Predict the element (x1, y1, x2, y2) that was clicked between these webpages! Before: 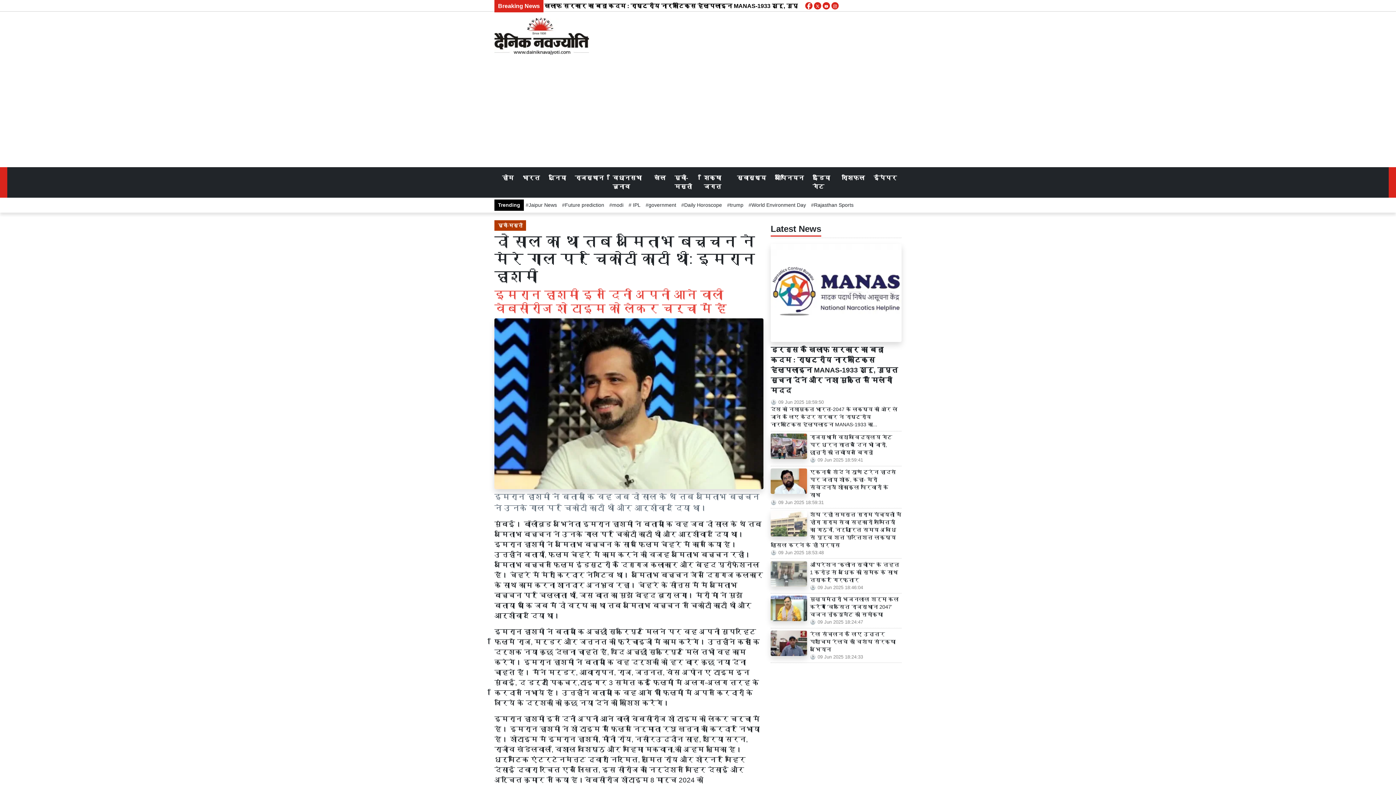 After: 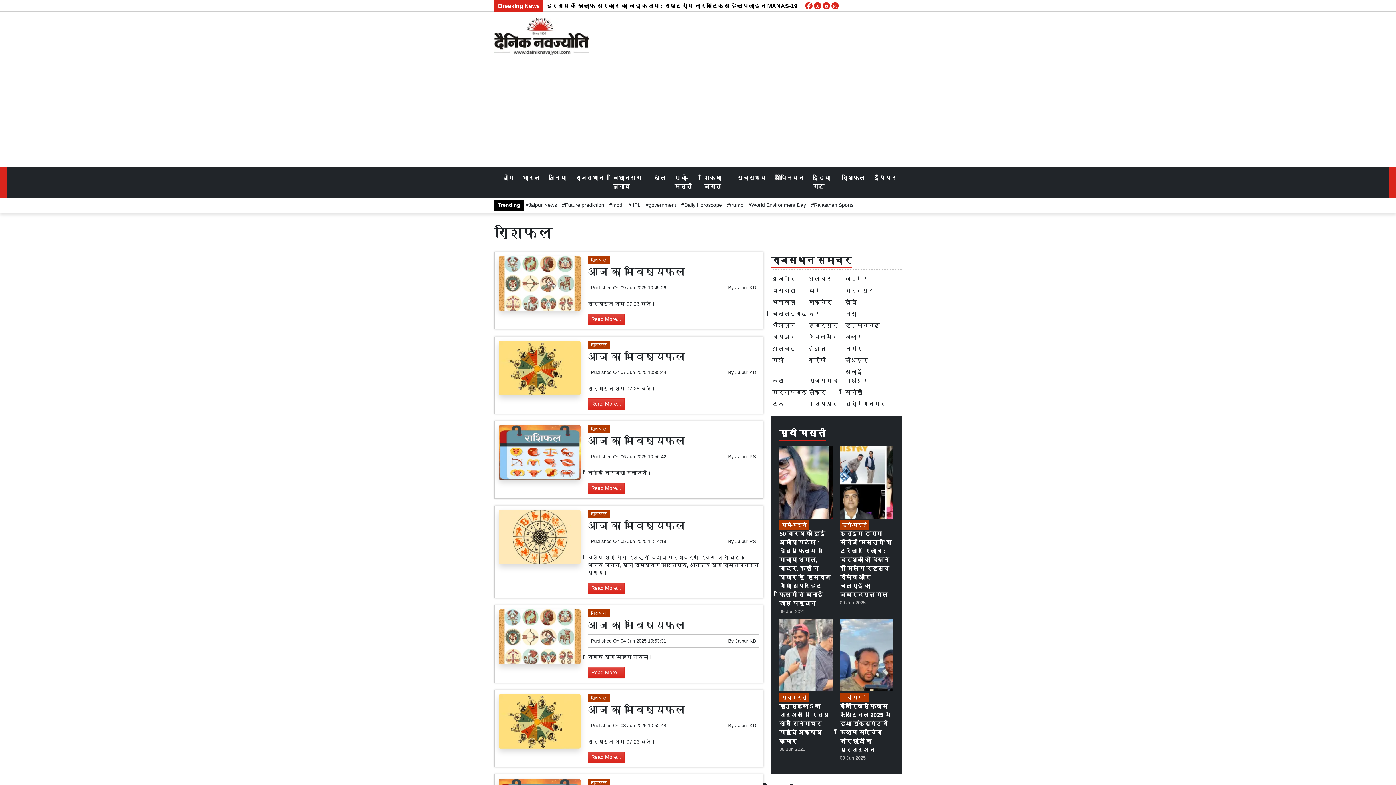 Action: label: राशिफल bbox: (838, 170, 868, 185)